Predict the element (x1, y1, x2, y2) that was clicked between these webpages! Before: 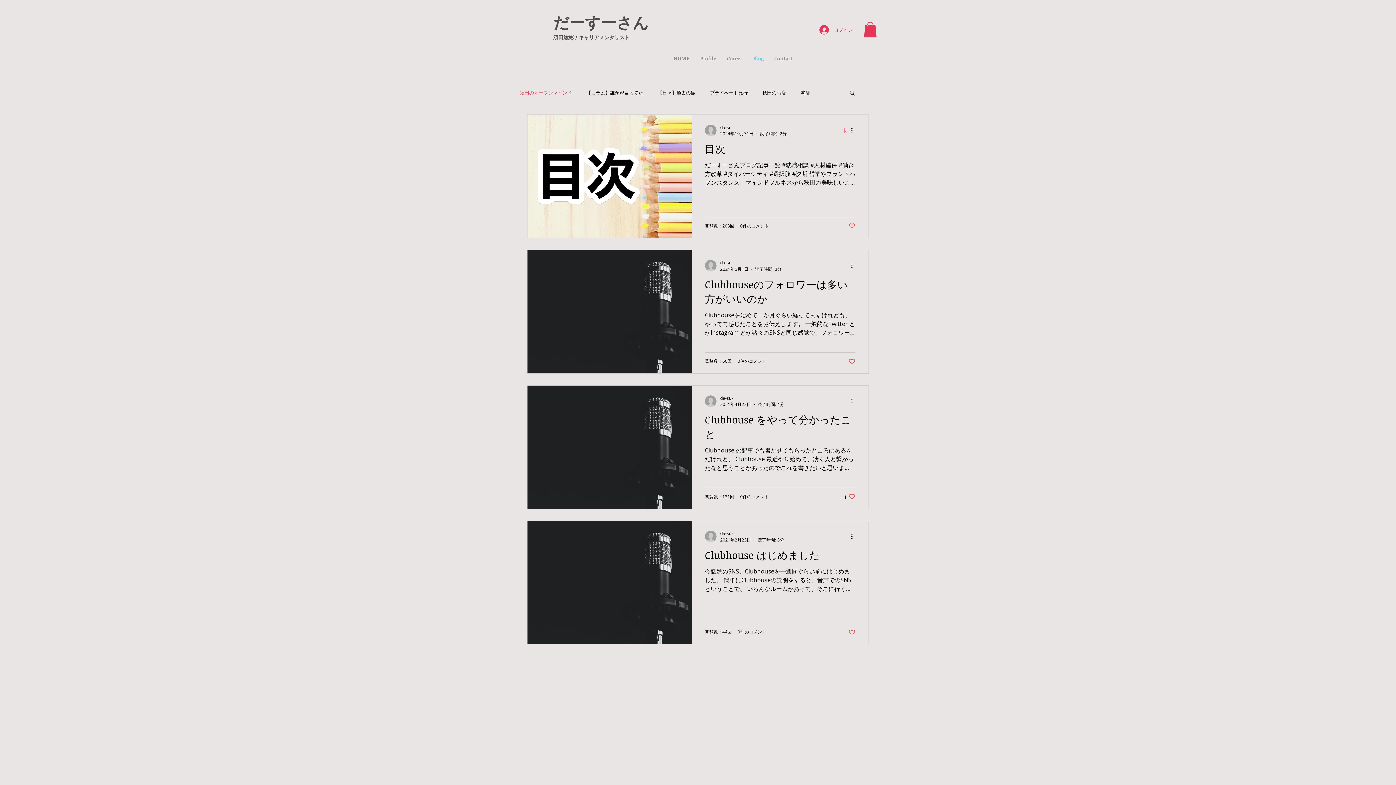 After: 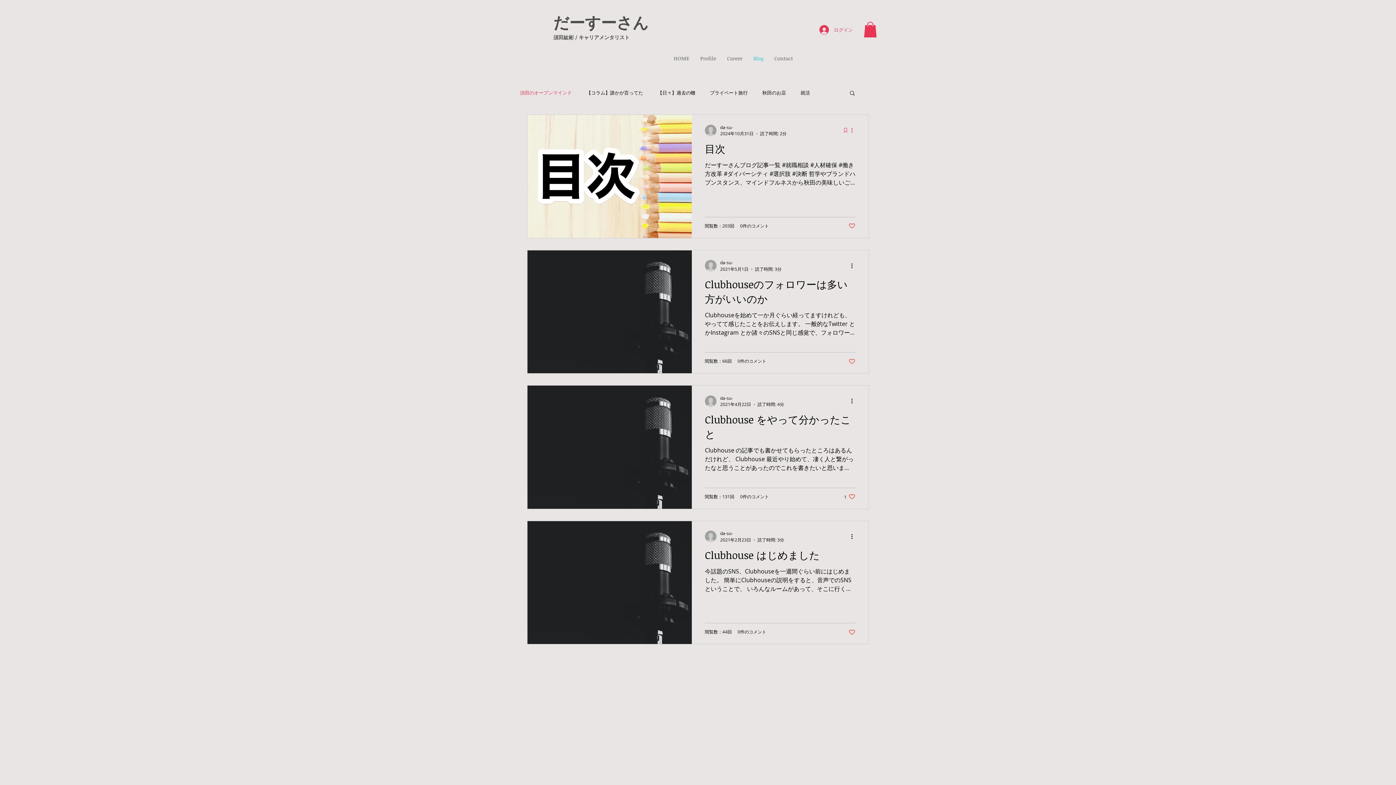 Action: label: その他のアクション bbox: (850, 126, 858, 134)